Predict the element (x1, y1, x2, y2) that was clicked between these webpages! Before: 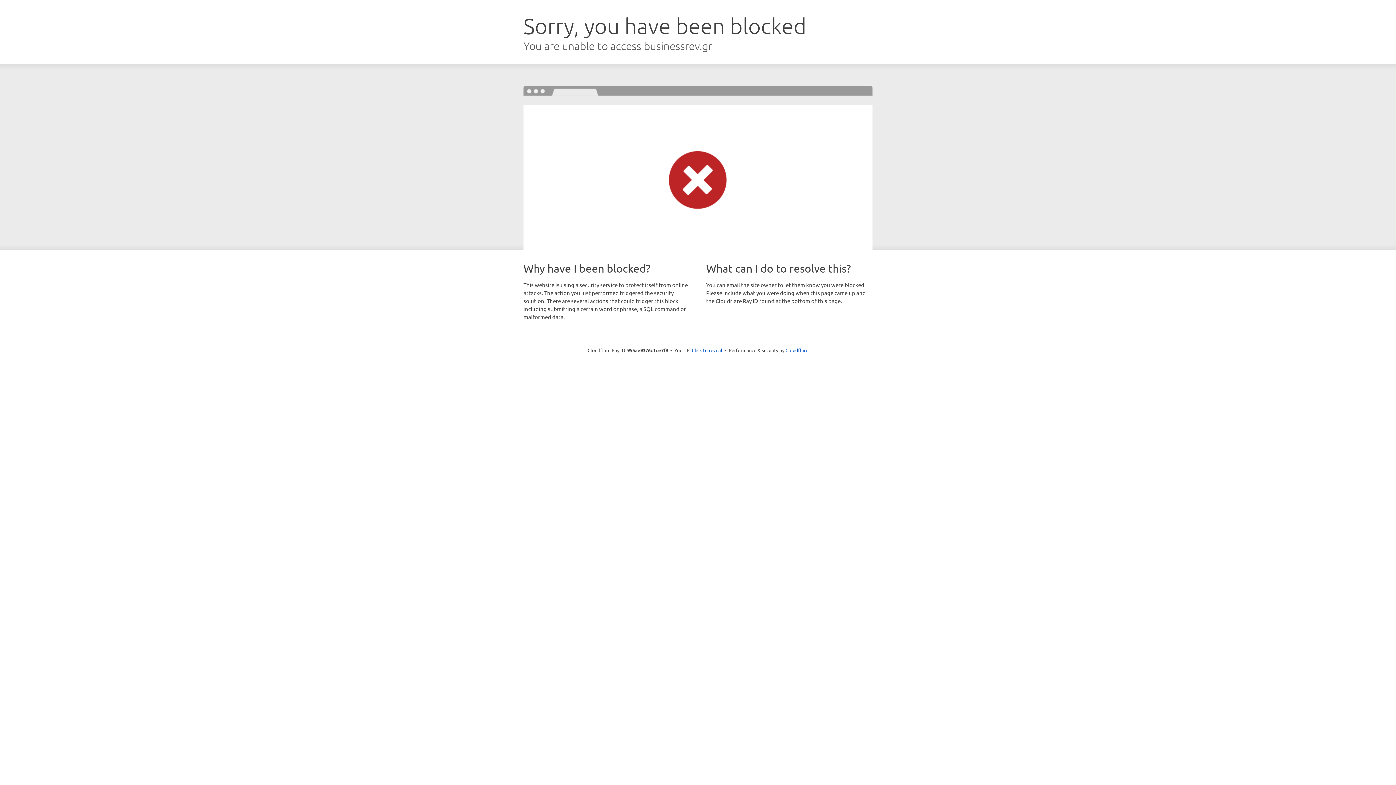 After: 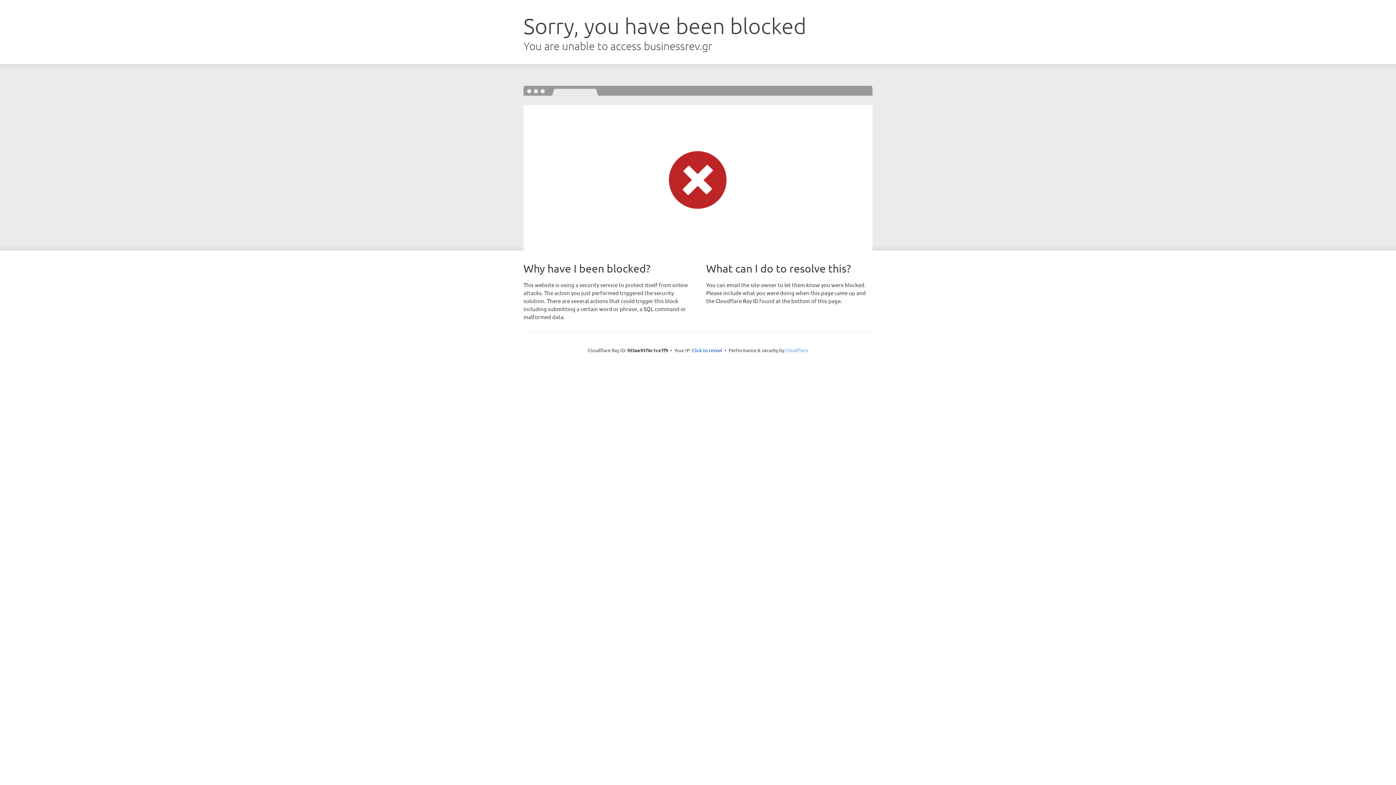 Action: label: Cloudflare bbox: (785, 347, 808, 353)